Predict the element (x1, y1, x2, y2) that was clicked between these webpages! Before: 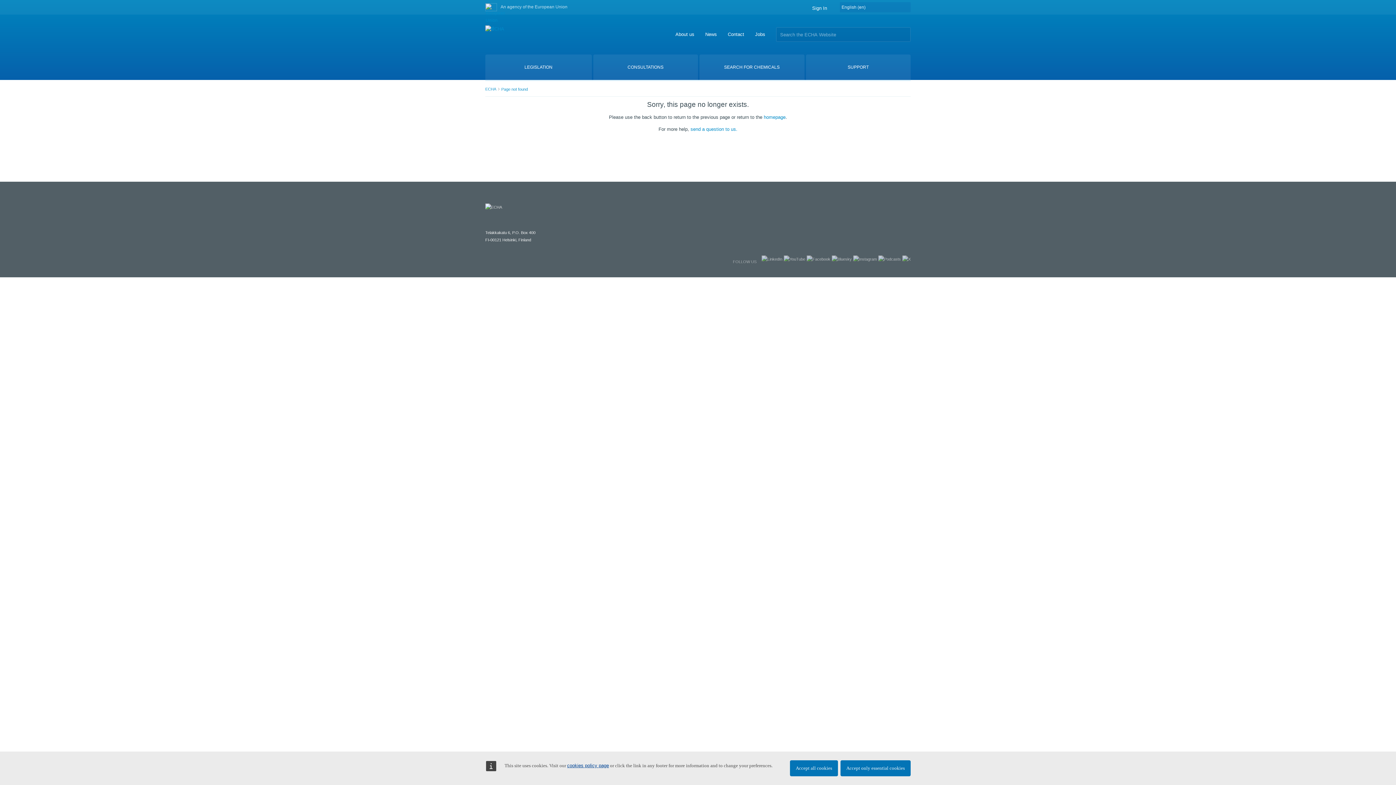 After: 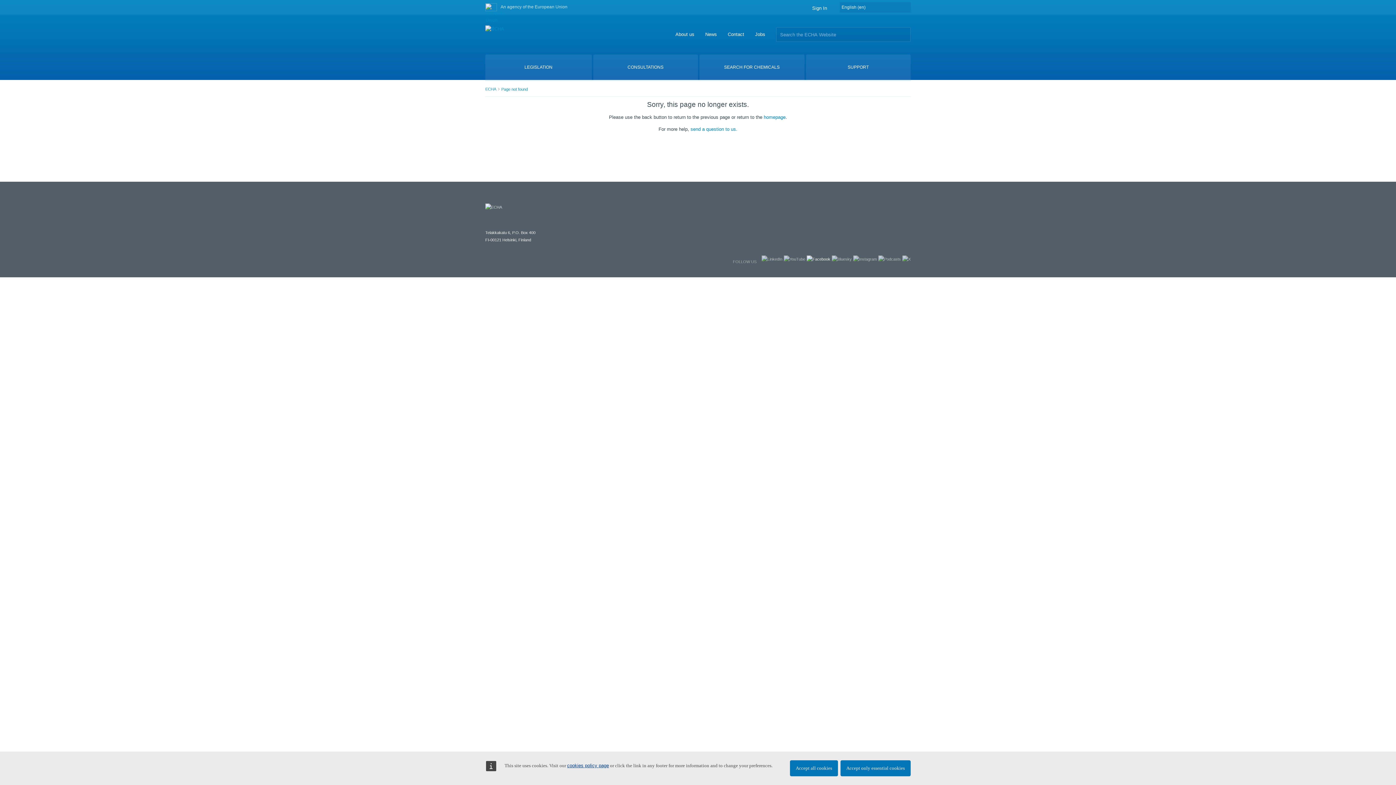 Action: bbox: (806, 256, 830, 261)